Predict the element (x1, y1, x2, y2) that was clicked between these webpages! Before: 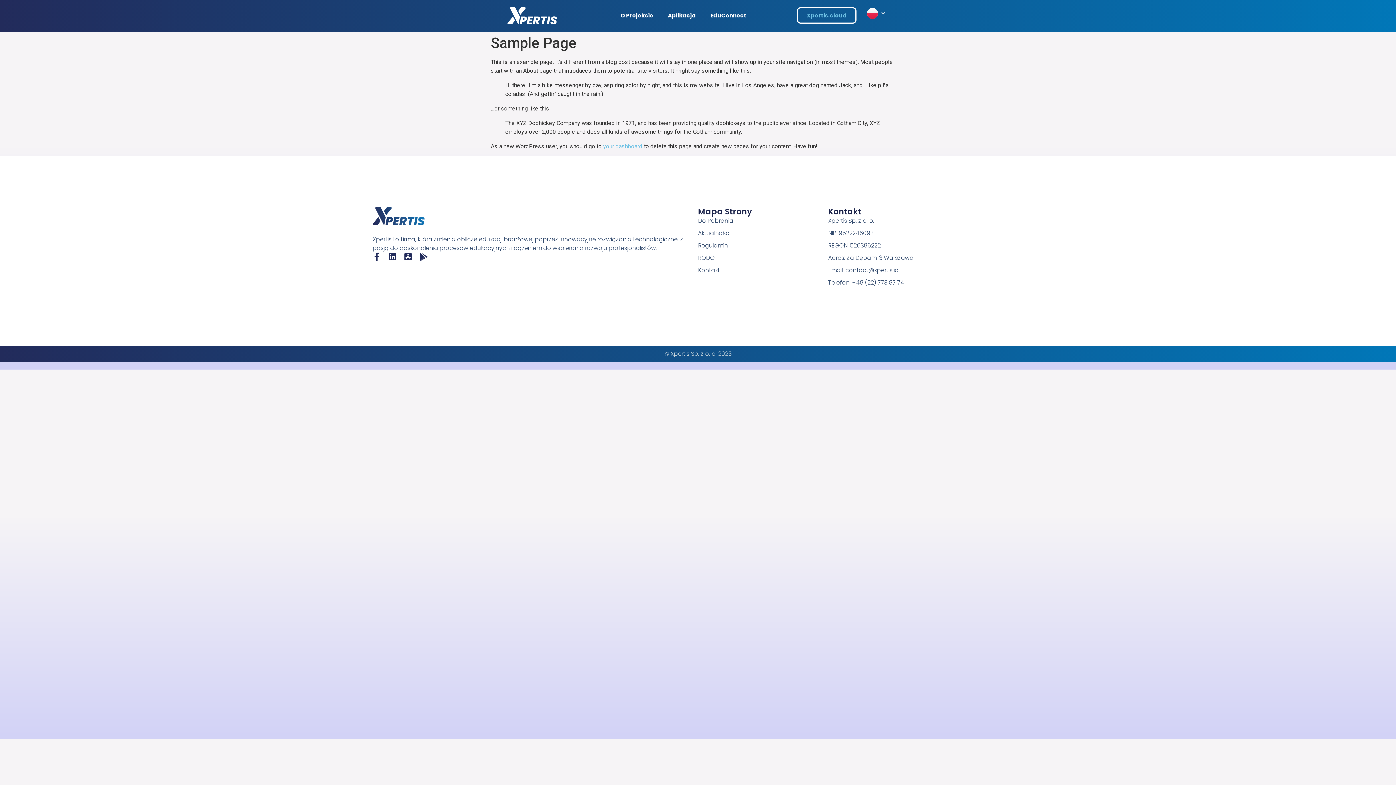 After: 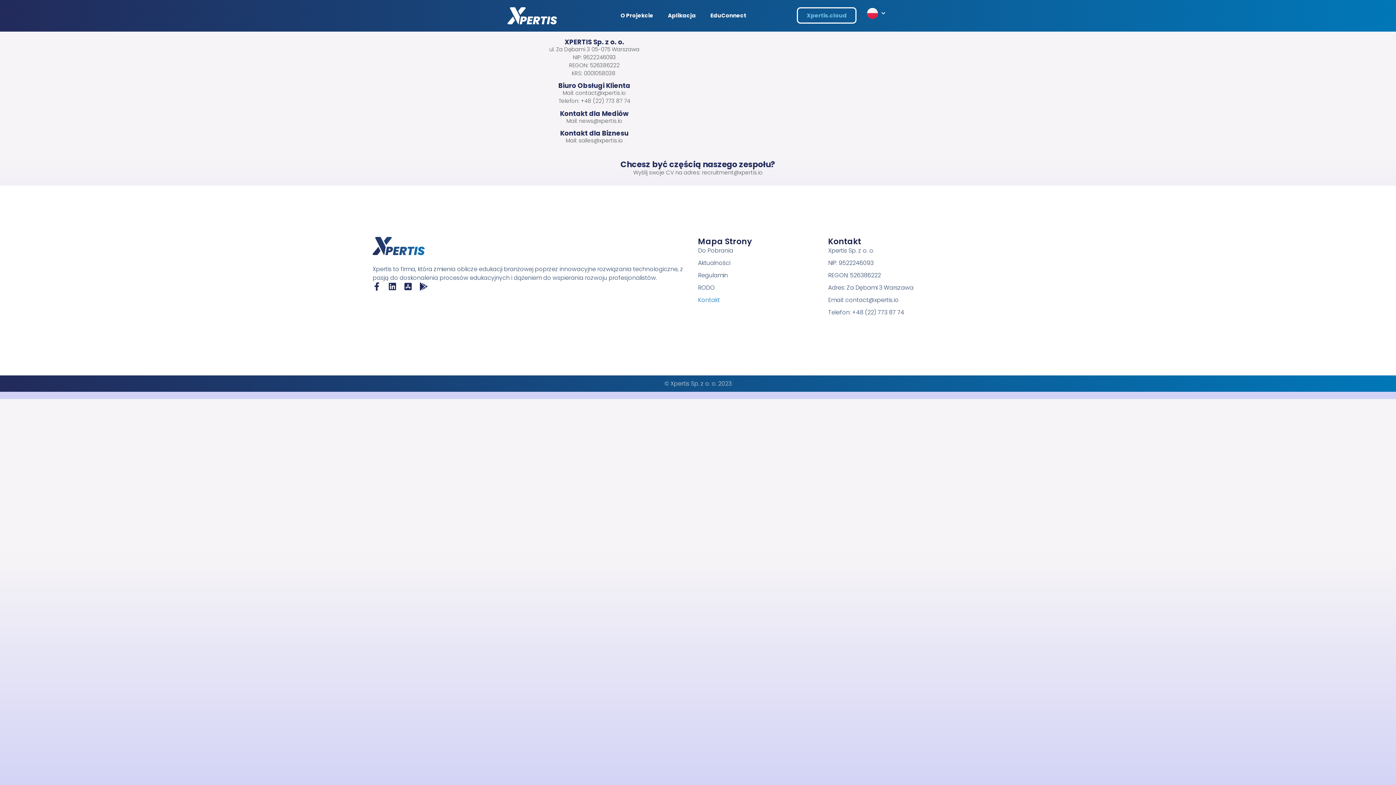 Action: bbox: (828, 229, 991, 237) label: NIP: 9522246093